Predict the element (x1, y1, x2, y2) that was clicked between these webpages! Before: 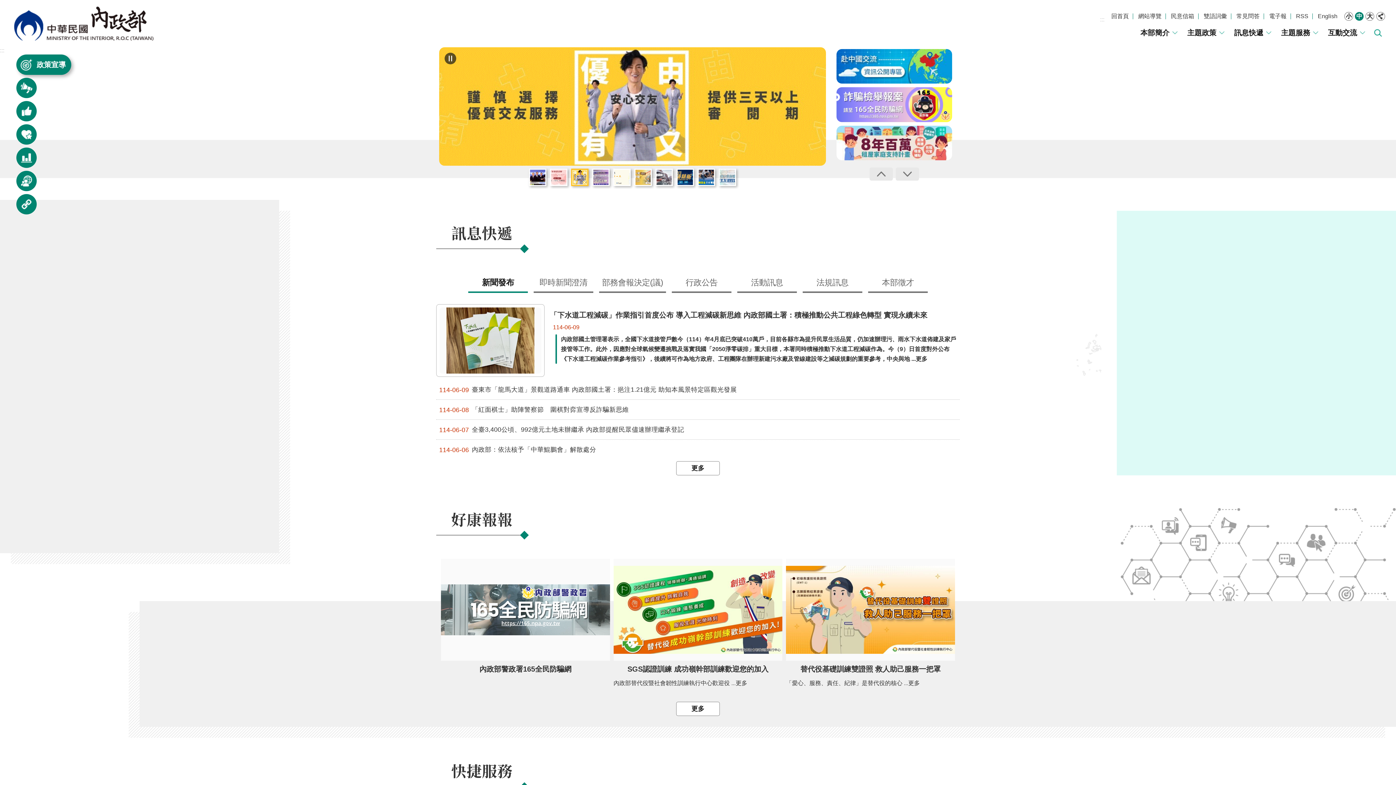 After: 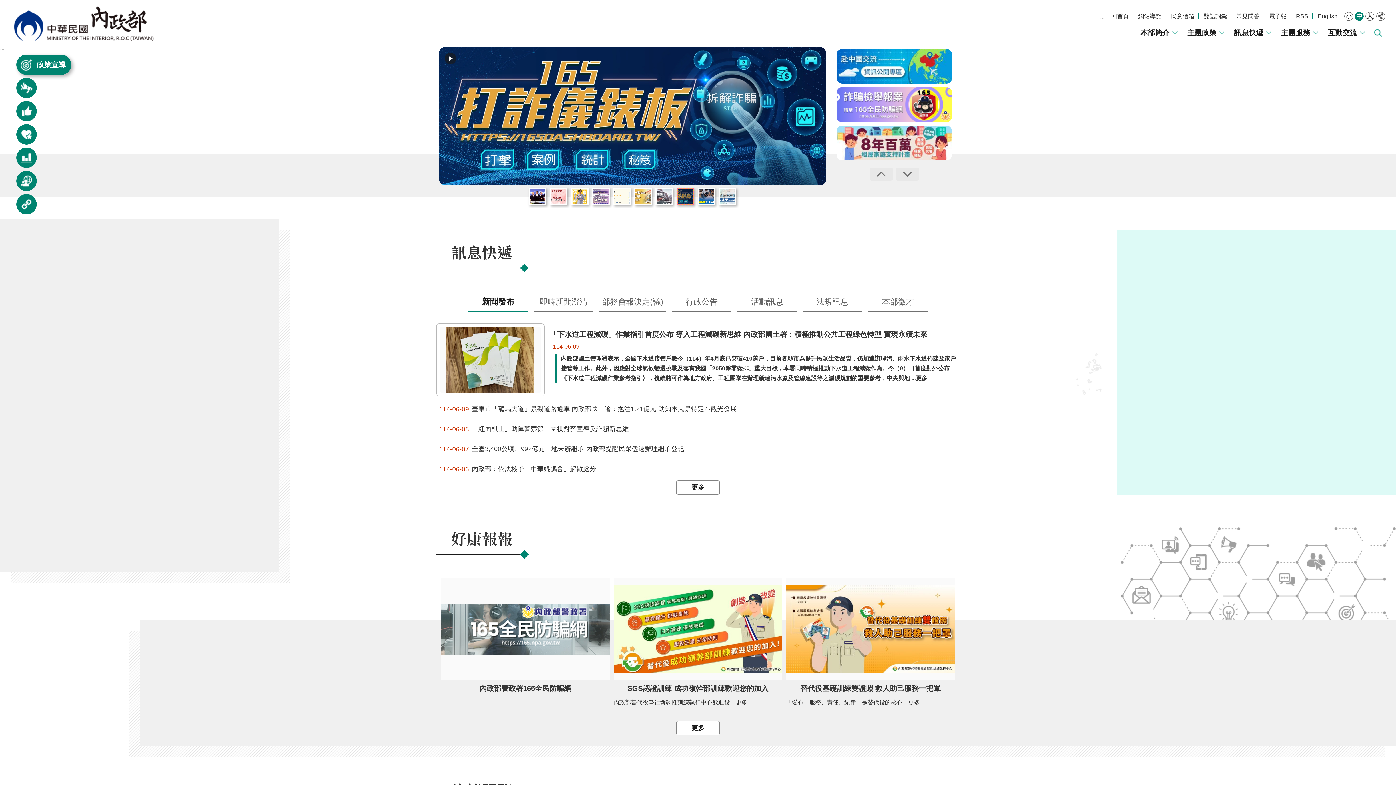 Action: label: 打詐儀錶板 bbox: (677, 169, 693, 185)